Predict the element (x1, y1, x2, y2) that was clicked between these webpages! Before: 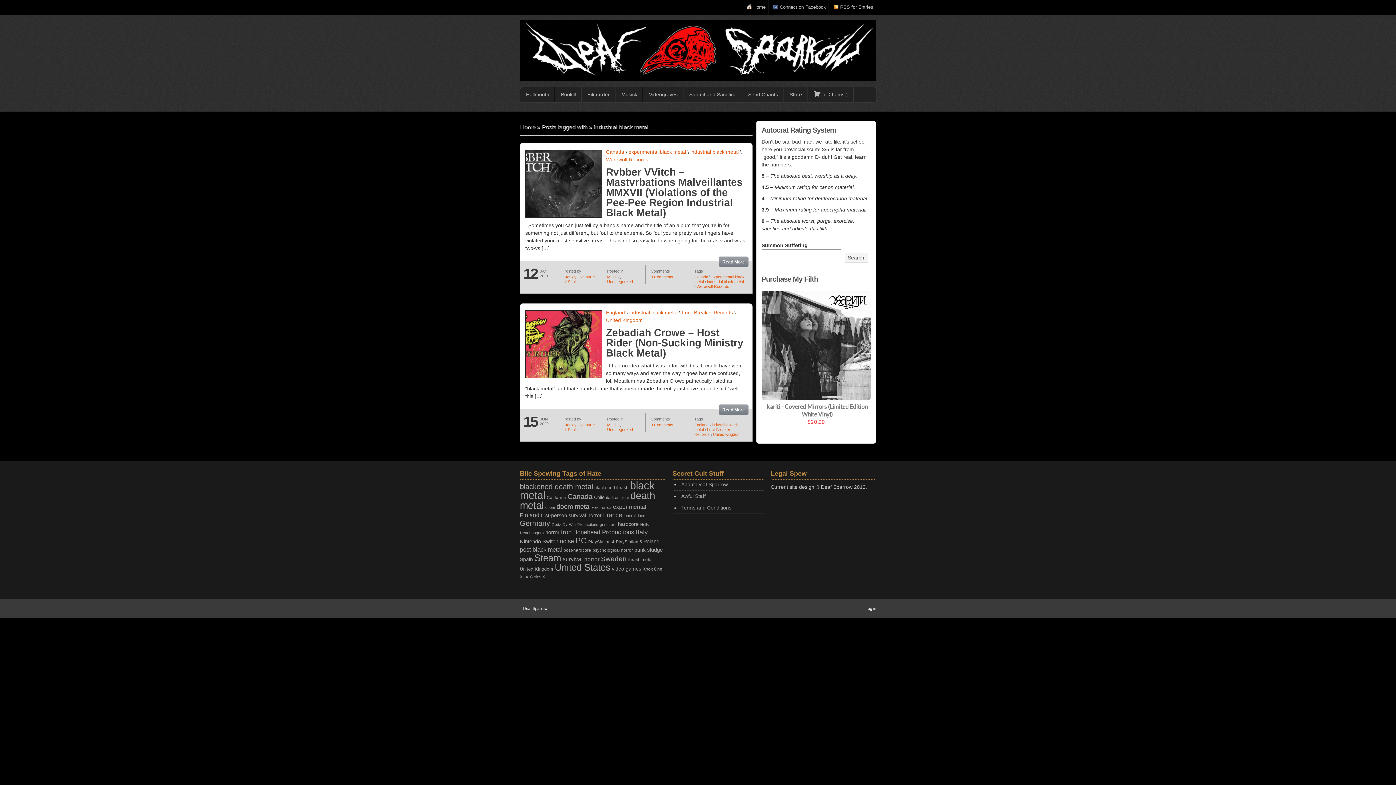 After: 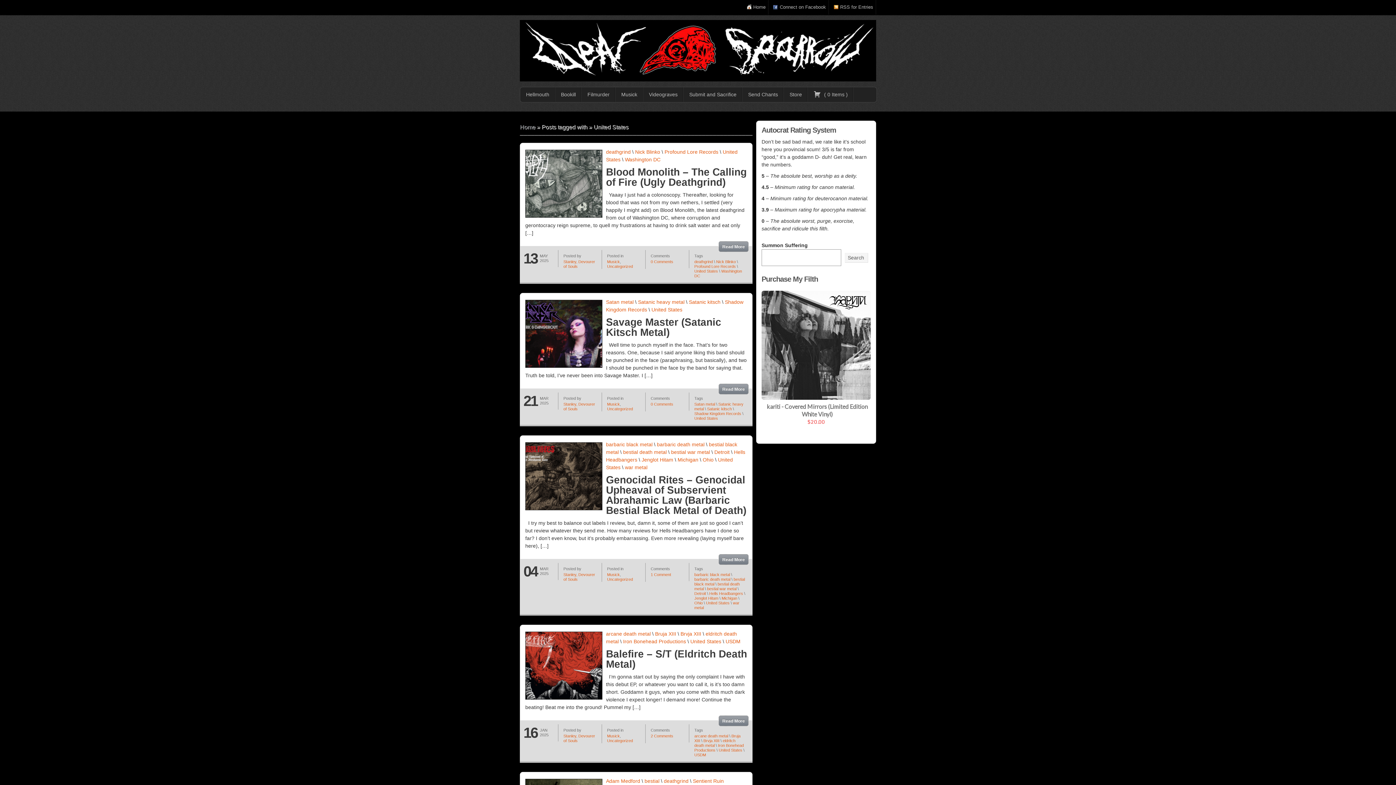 Action: bbox: (554, 562, 610, 573) label: United States (91 items)